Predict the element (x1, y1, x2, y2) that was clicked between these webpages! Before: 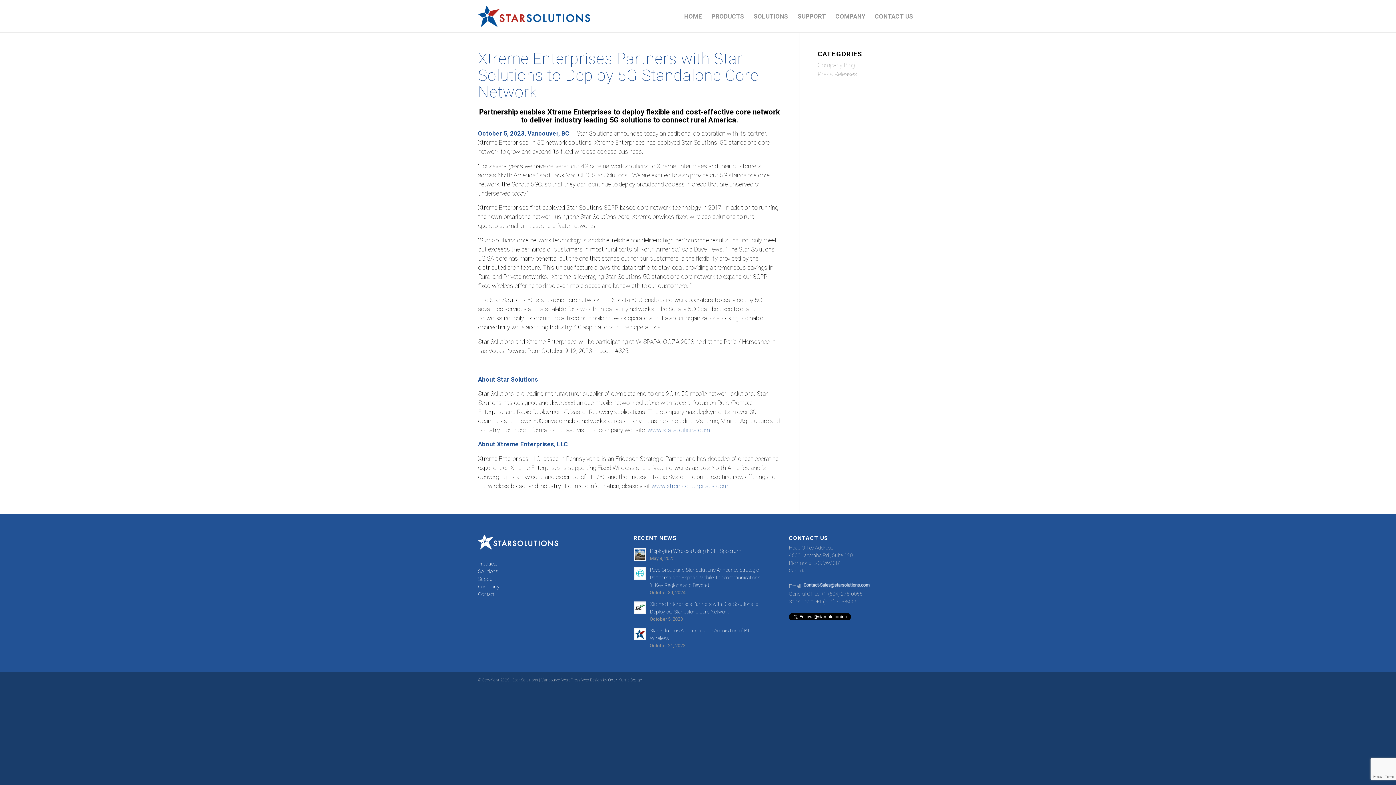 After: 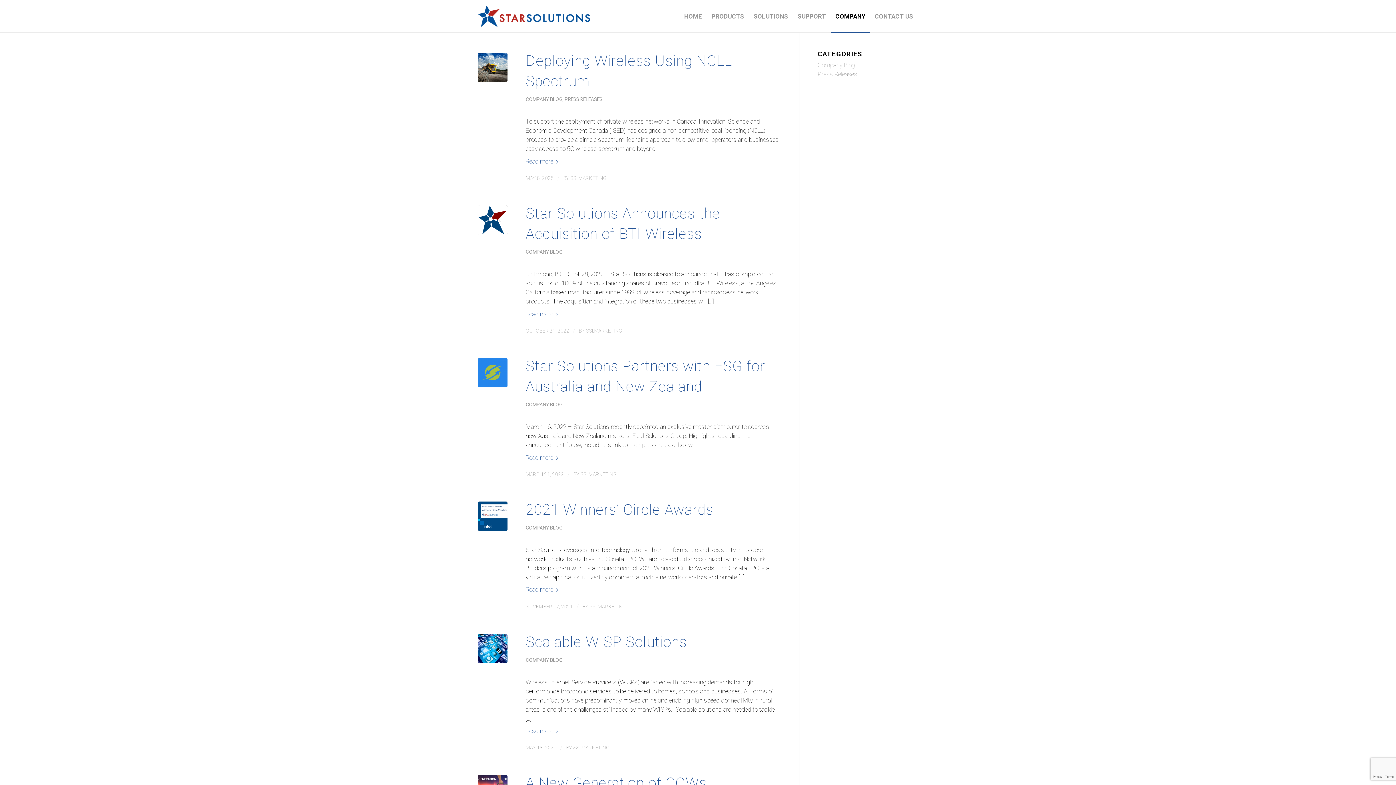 Action: bbox: (817, 61, 855, 68) label: Company Blog